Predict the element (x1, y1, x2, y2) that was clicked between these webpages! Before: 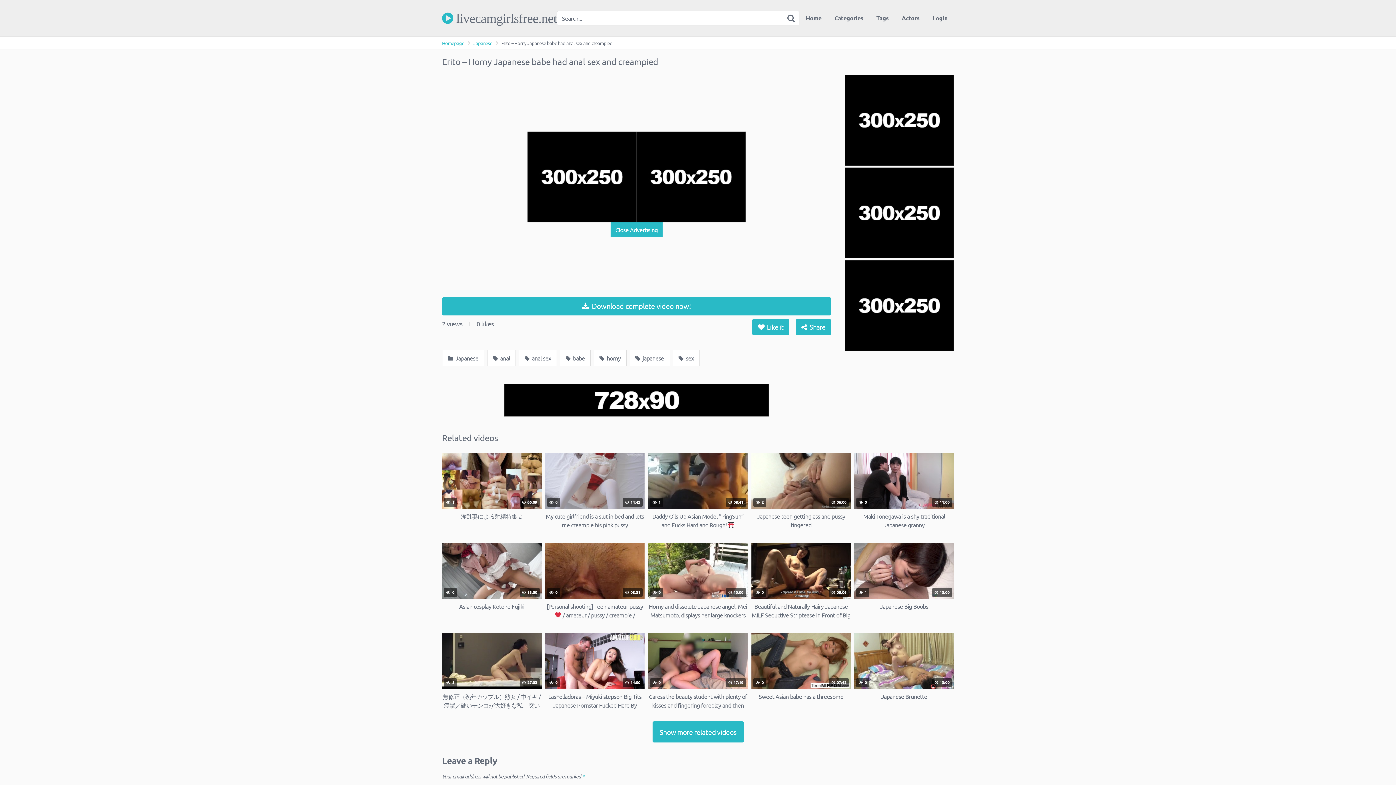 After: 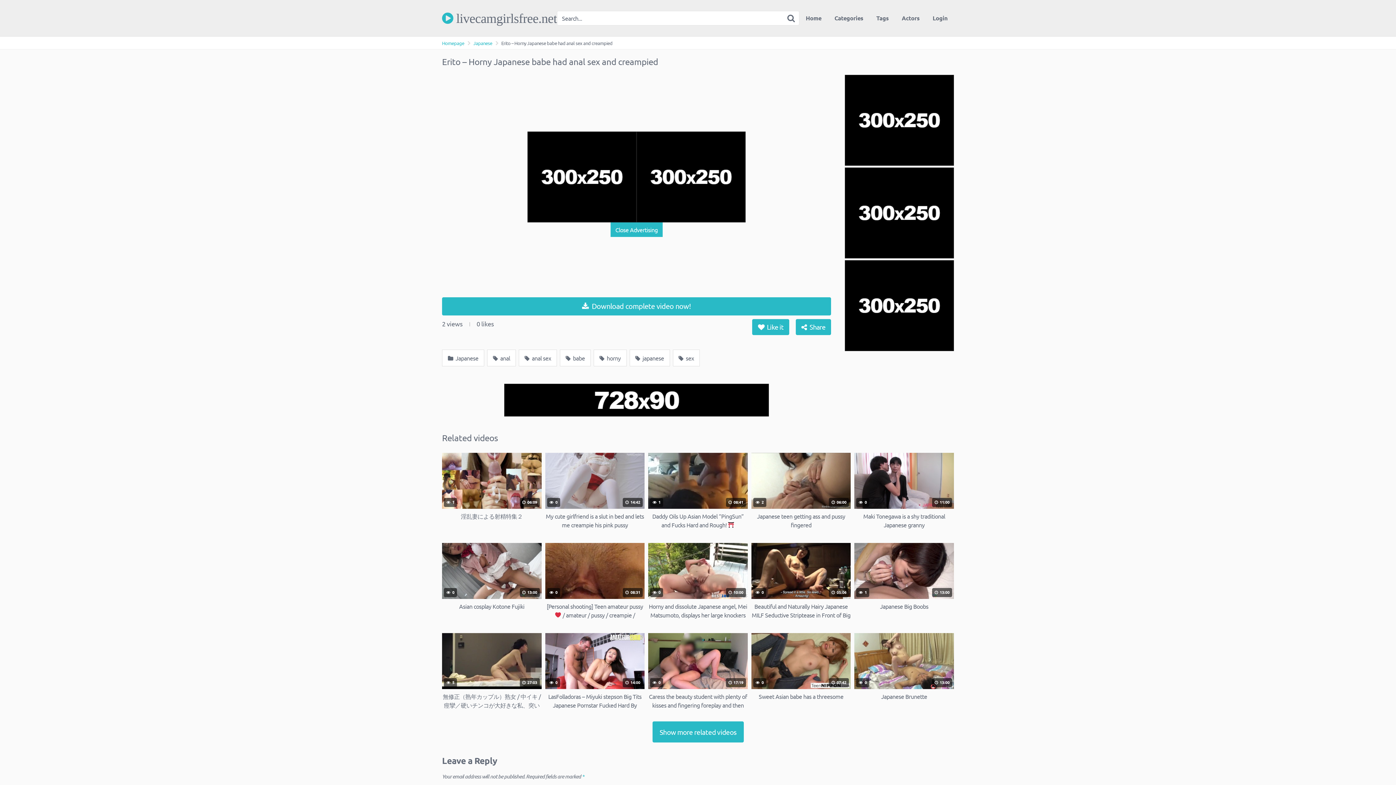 Action: bbox: (504, 410, 769, 417)